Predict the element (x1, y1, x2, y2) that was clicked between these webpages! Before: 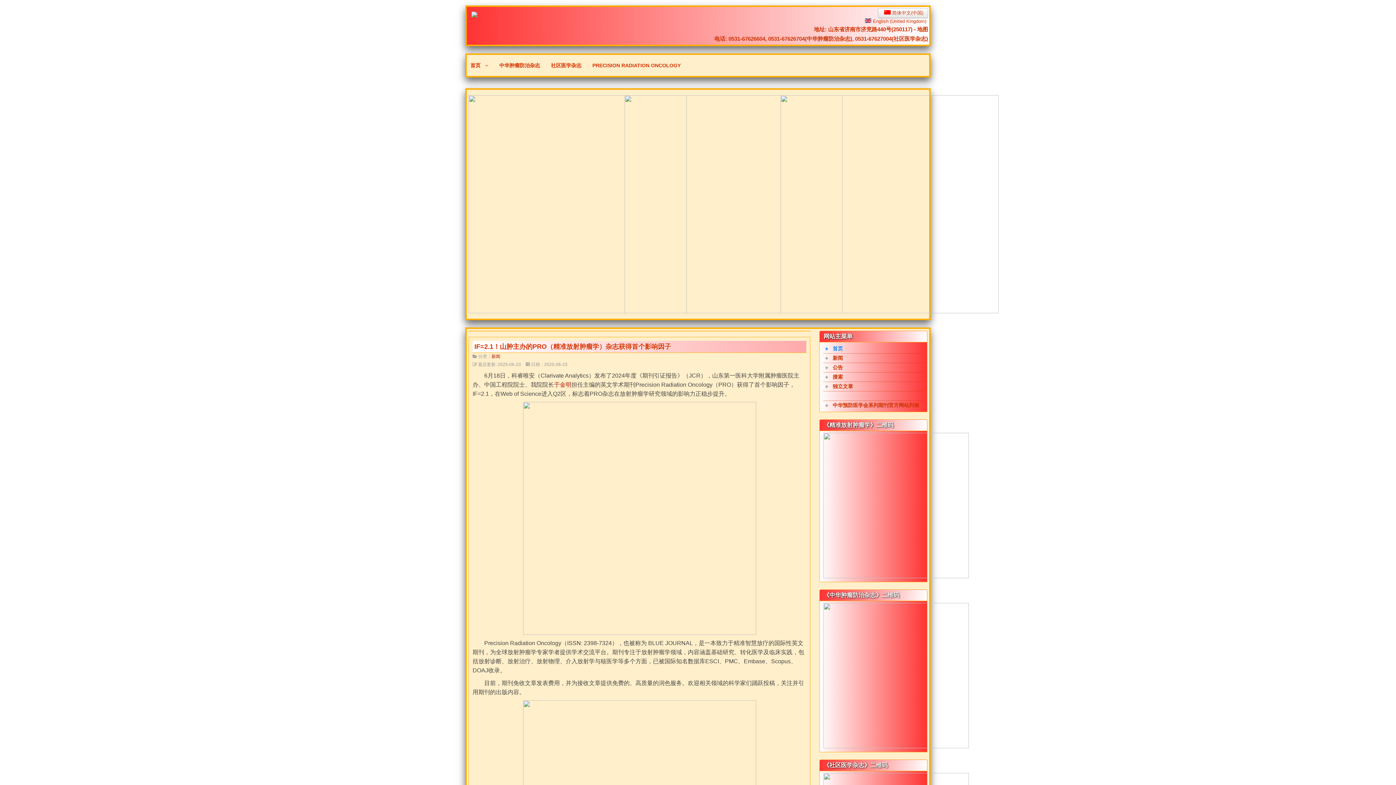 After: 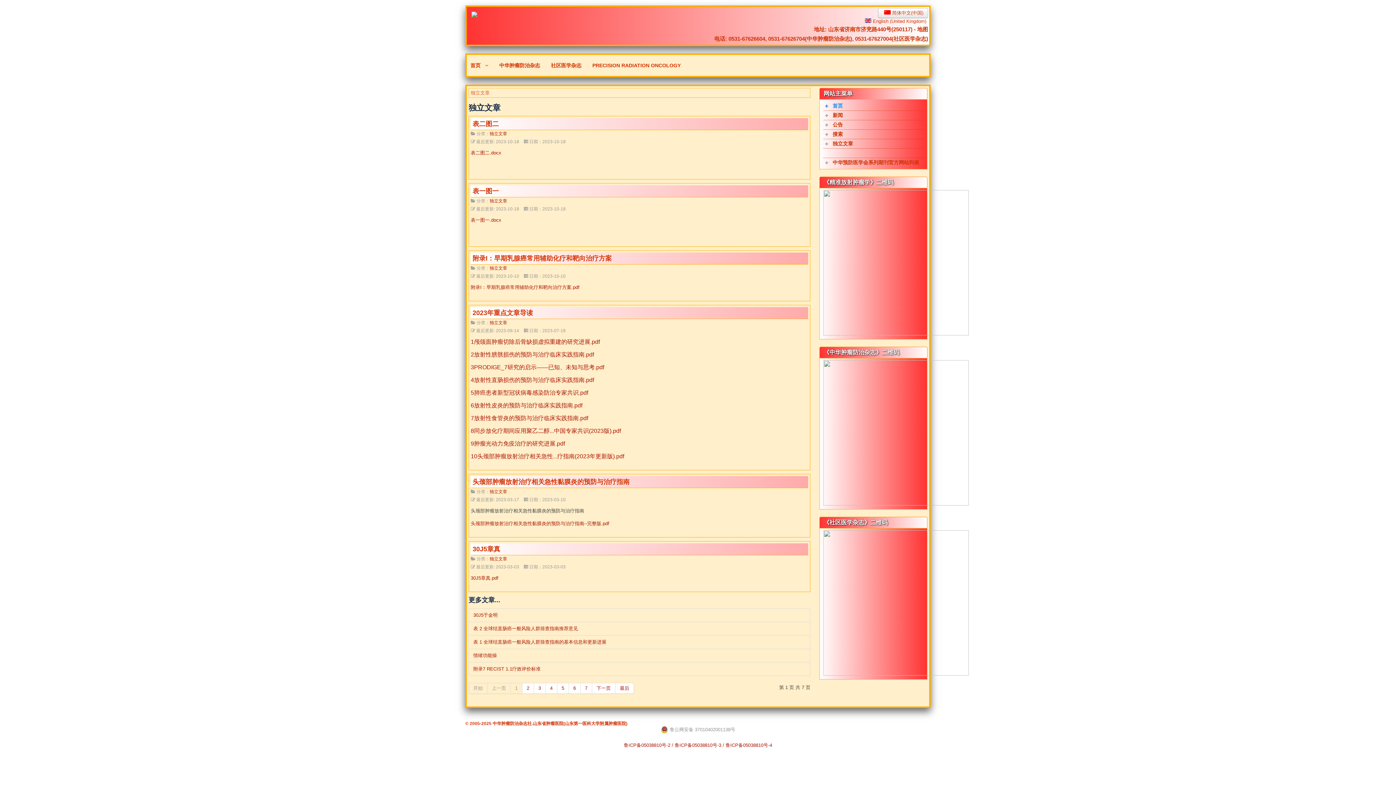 Action: bbox: (823, 382, 923, 391) label: 独立文章